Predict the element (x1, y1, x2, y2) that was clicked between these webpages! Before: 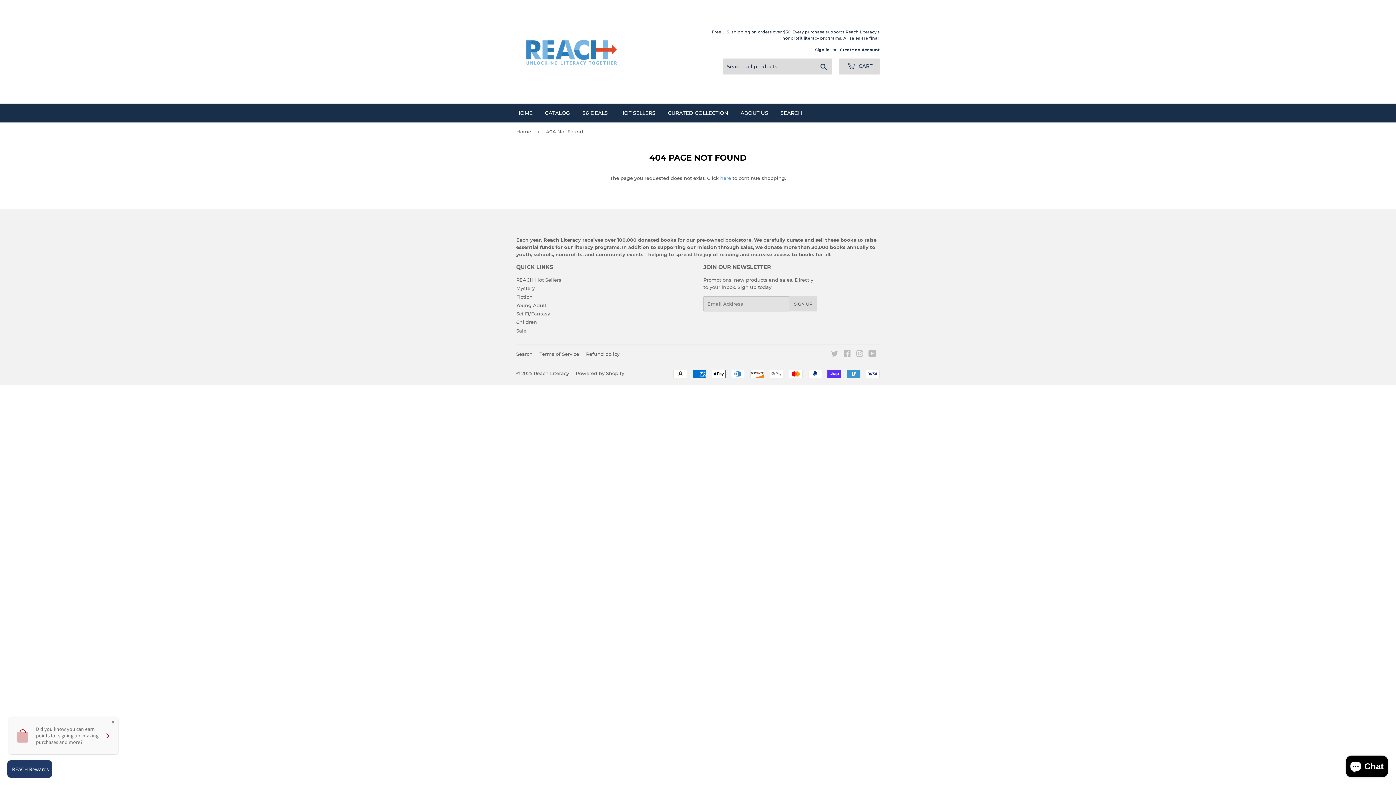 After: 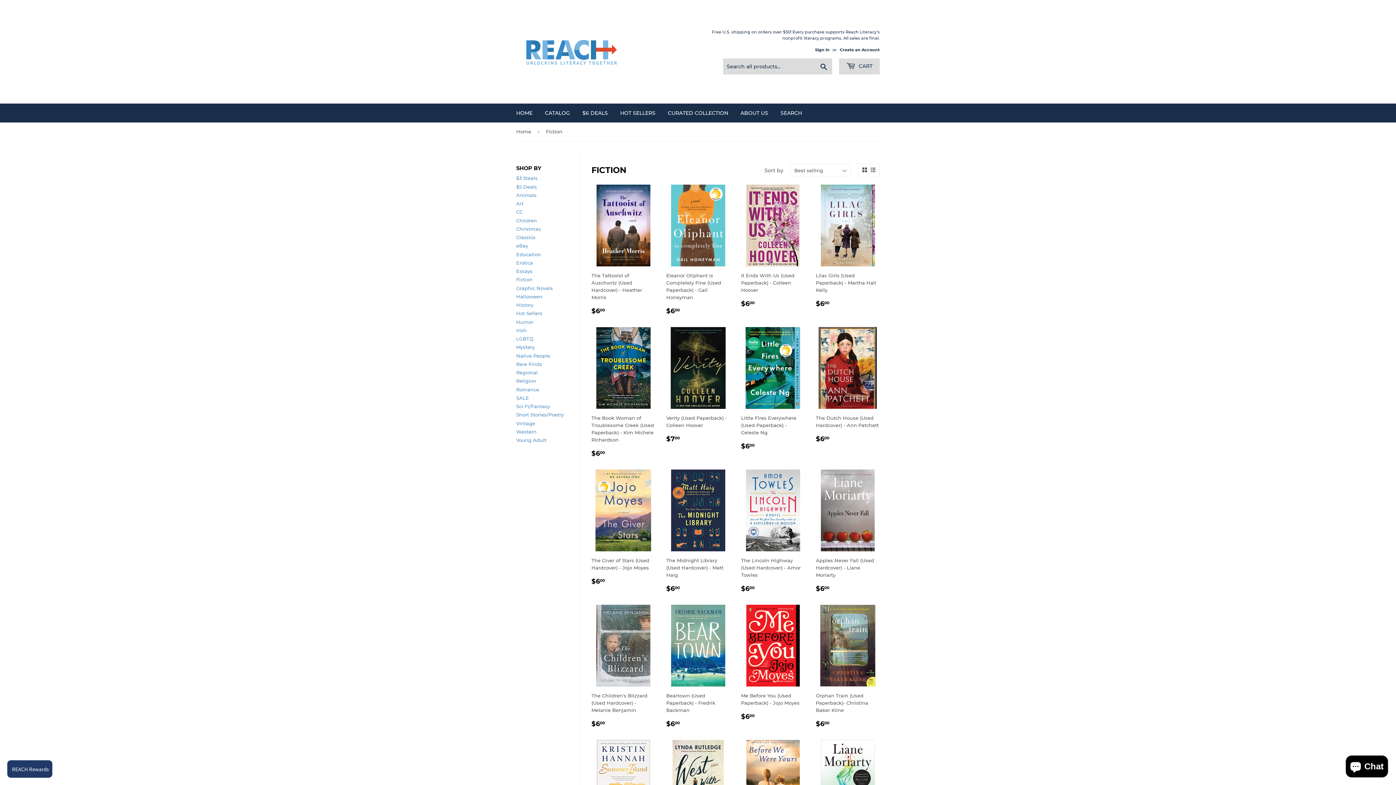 Action: label: Fiction bbox: (516, 294, 532, 299)